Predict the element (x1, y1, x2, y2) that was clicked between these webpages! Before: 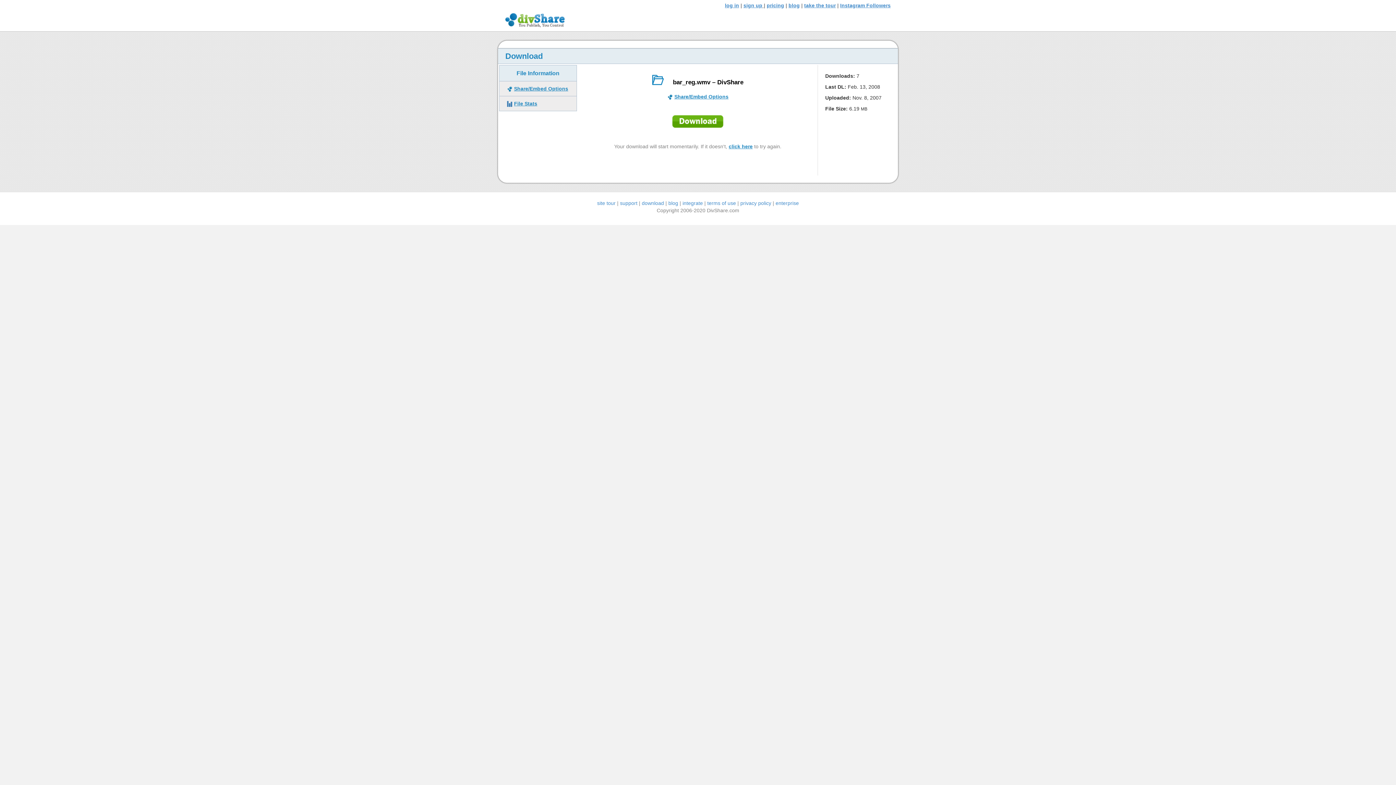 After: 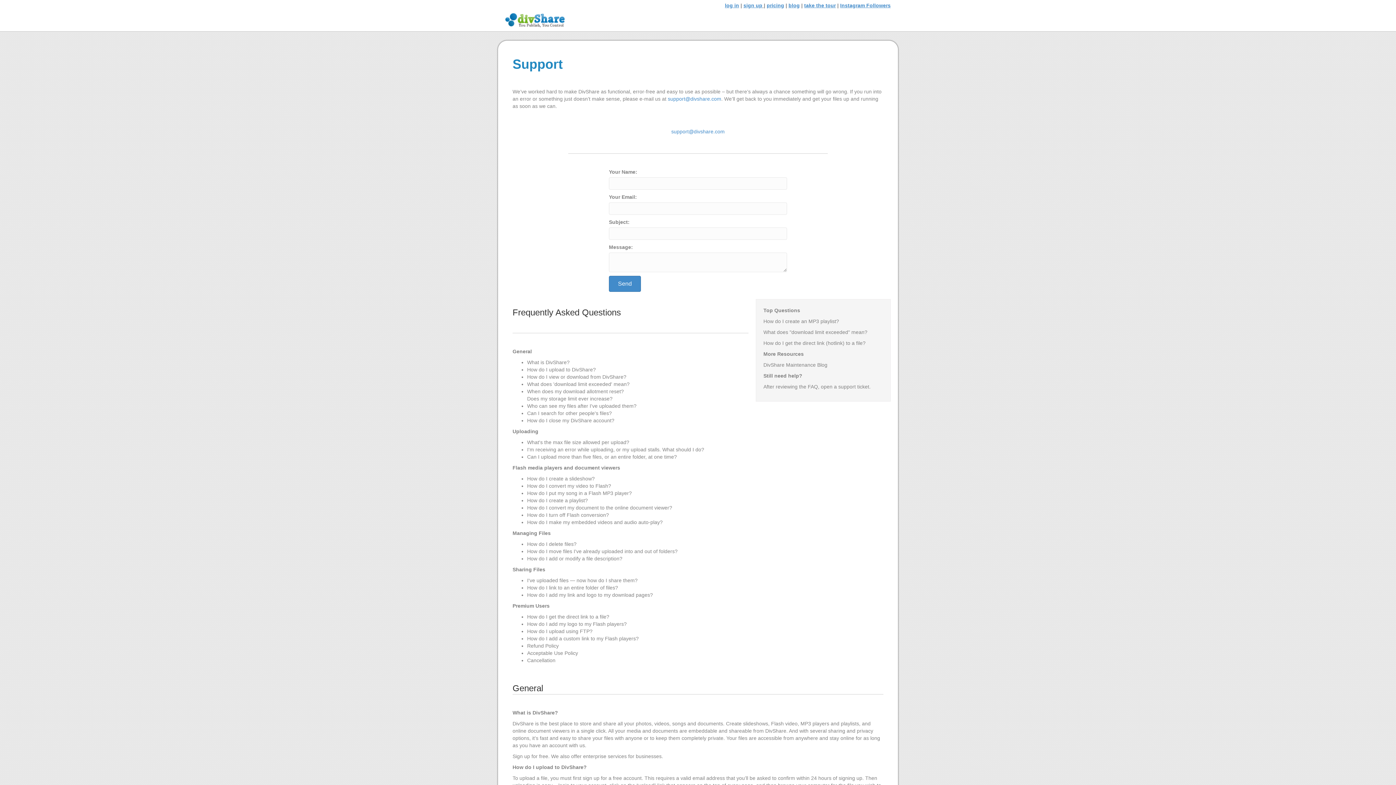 Action: bbox: (620, 200, 637, 206) label: support